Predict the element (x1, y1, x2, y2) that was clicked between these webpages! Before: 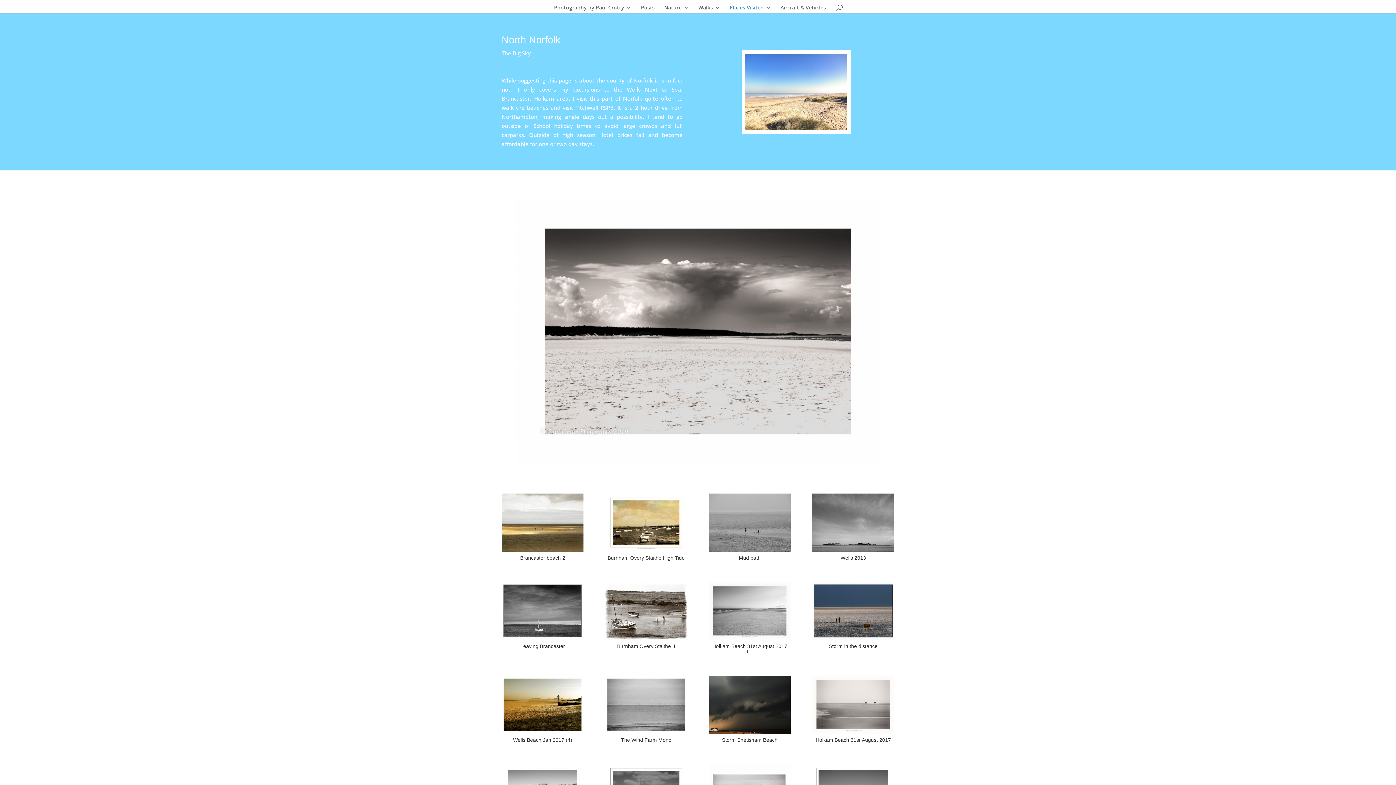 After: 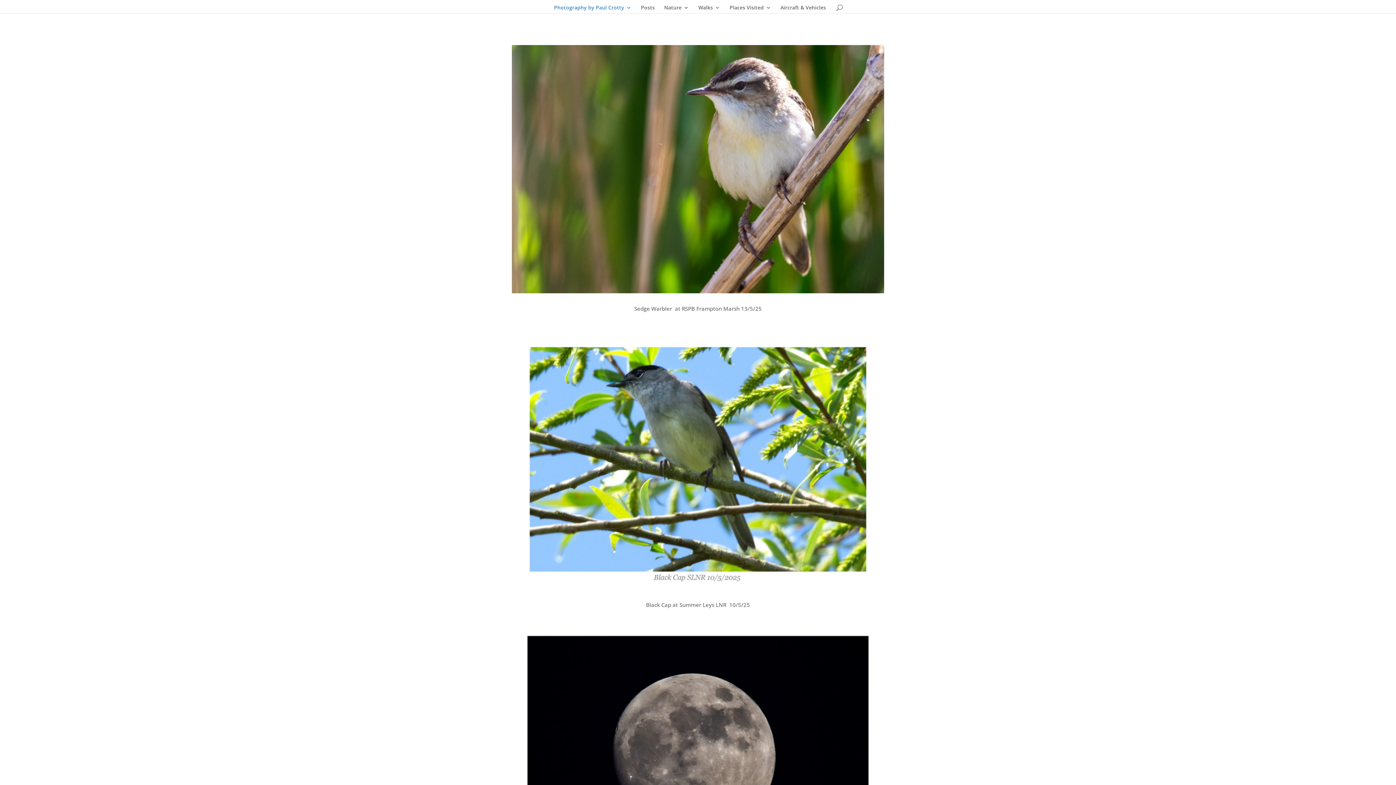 Action: label: Photography by Paul Crotty bbox: (554, 5, 631, 13)